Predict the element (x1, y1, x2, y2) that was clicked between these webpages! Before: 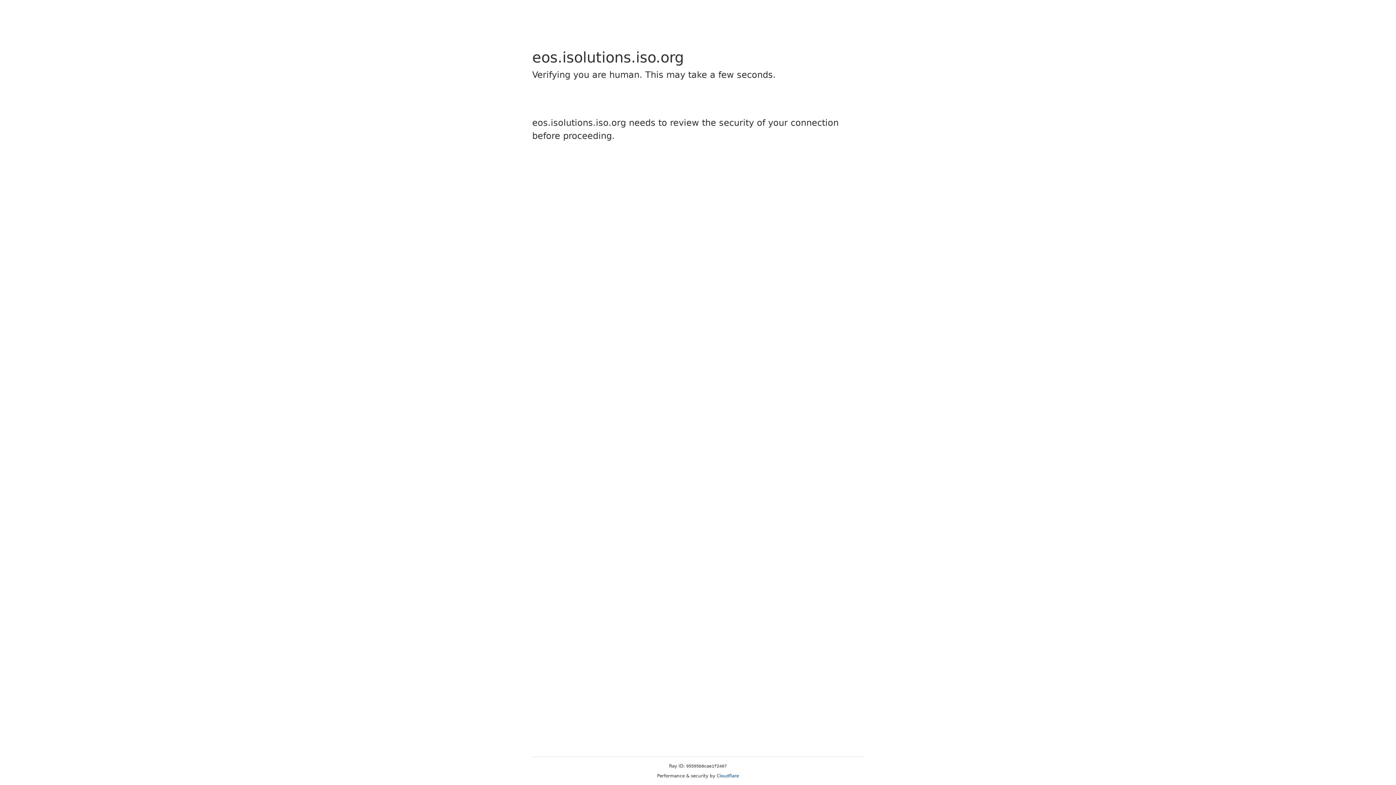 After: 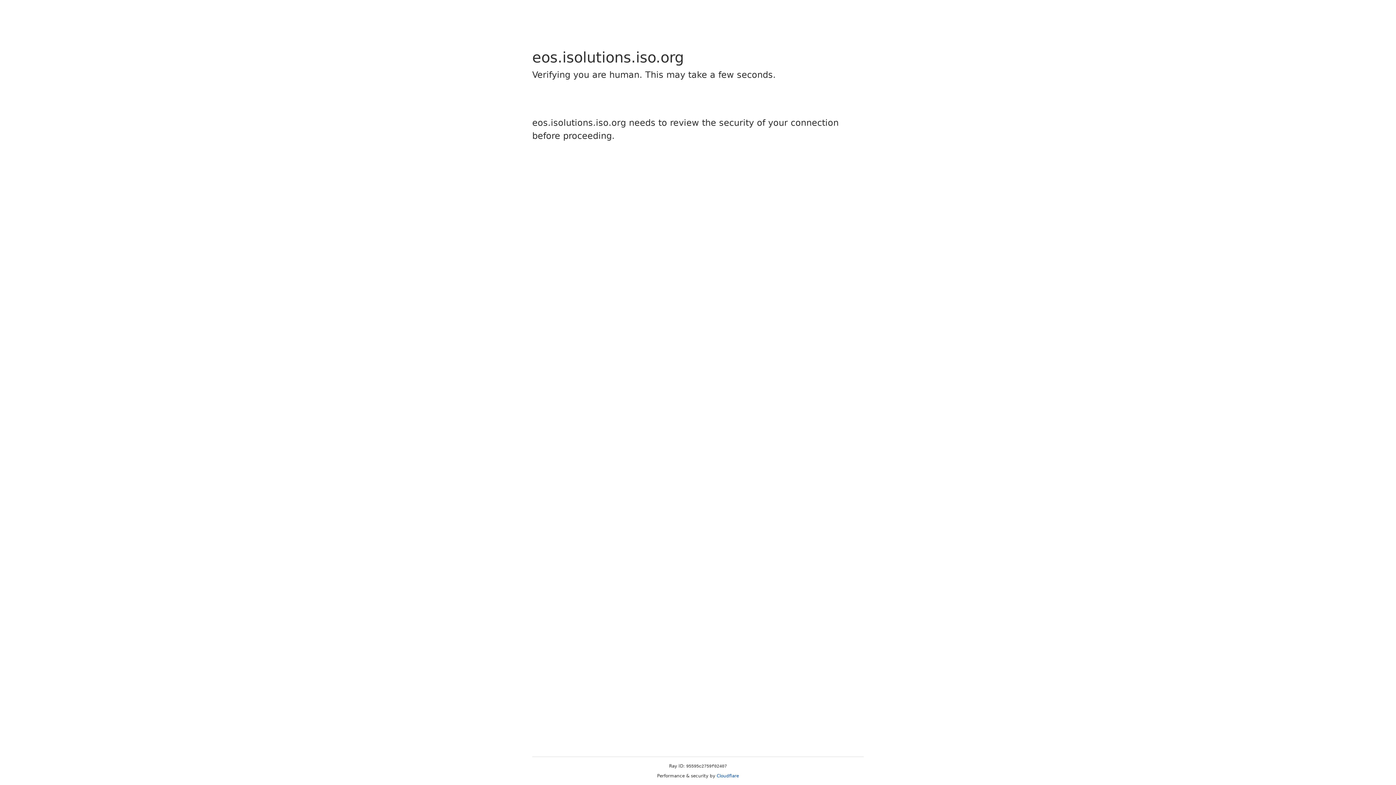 Action: bbox: (716, 773, 739, 778) label: Cloudflare